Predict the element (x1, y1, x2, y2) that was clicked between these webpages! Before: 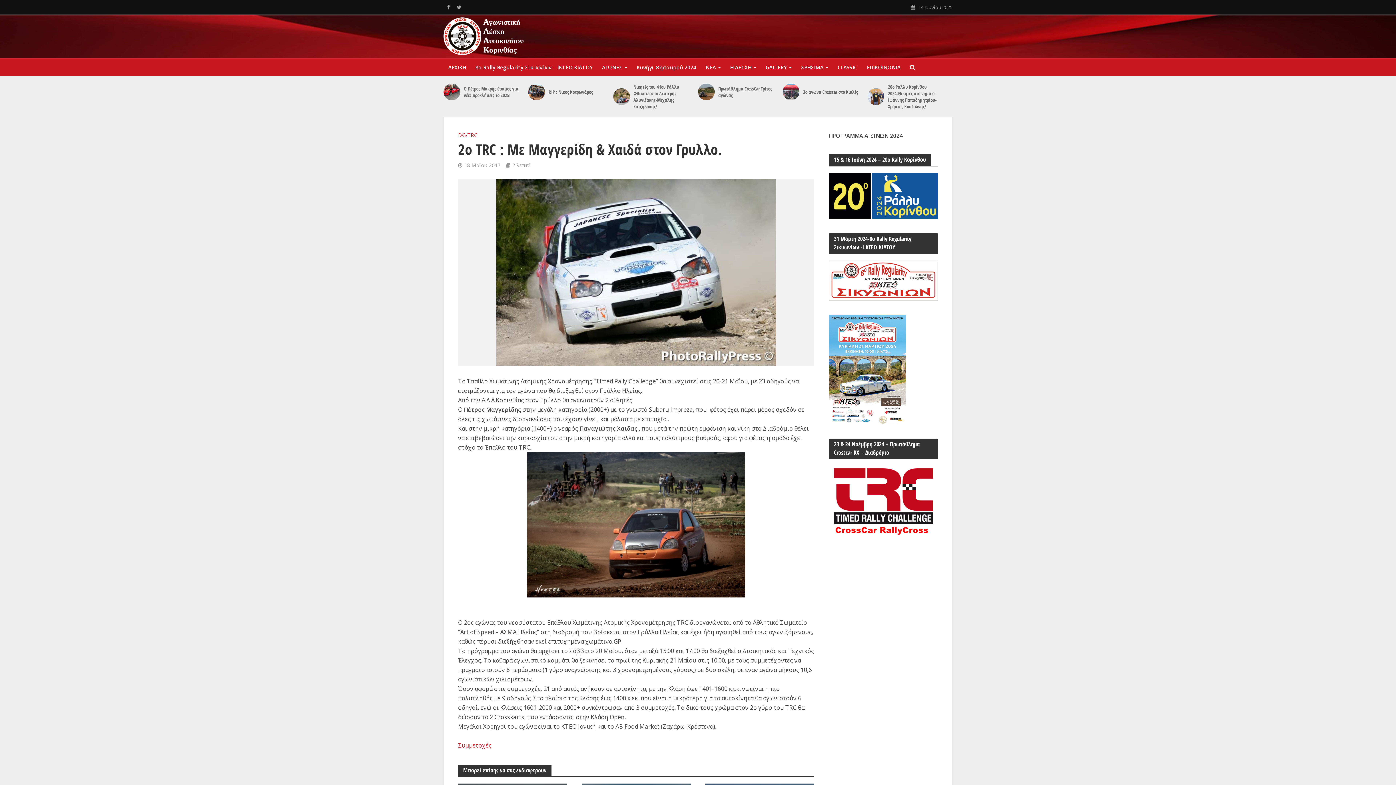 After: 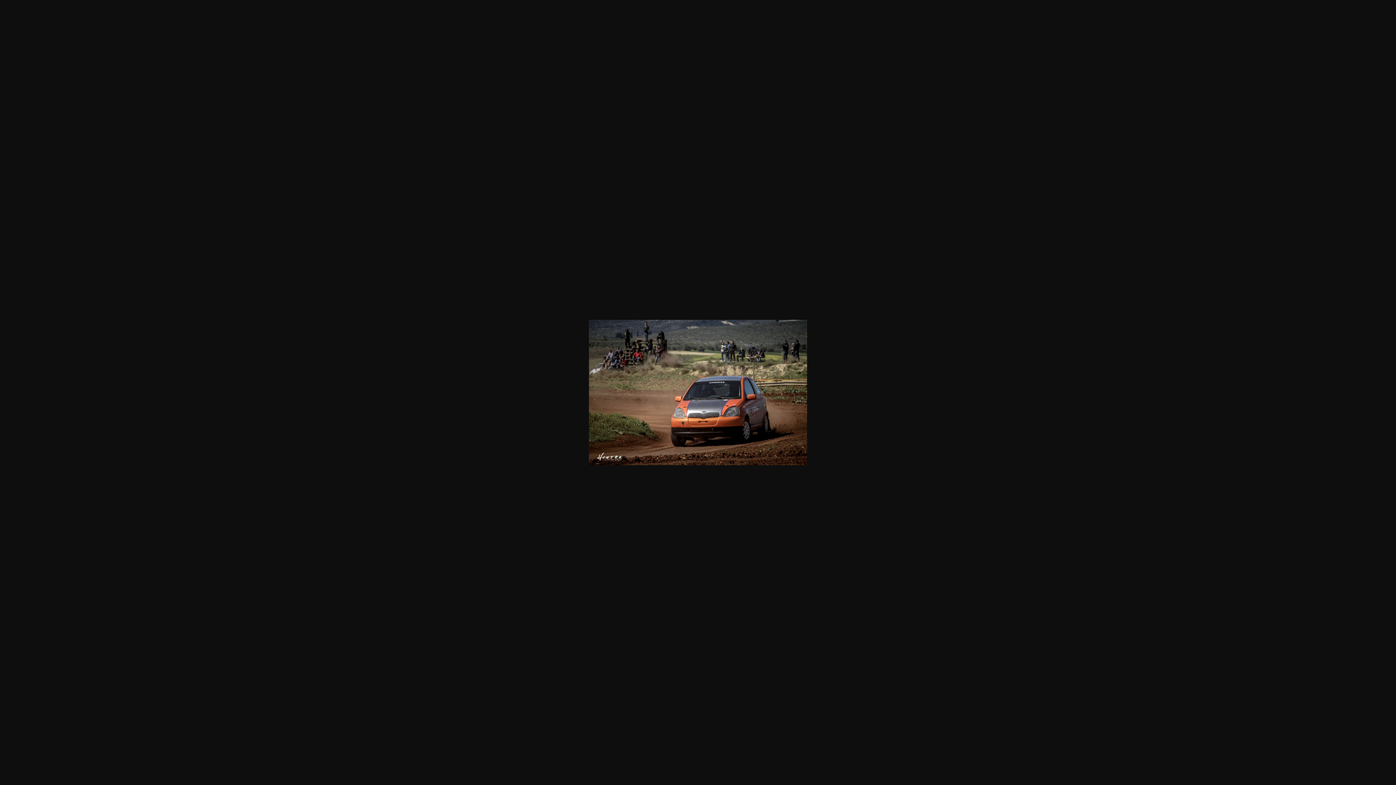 Action: bbox: (458, 452, 814, 597)